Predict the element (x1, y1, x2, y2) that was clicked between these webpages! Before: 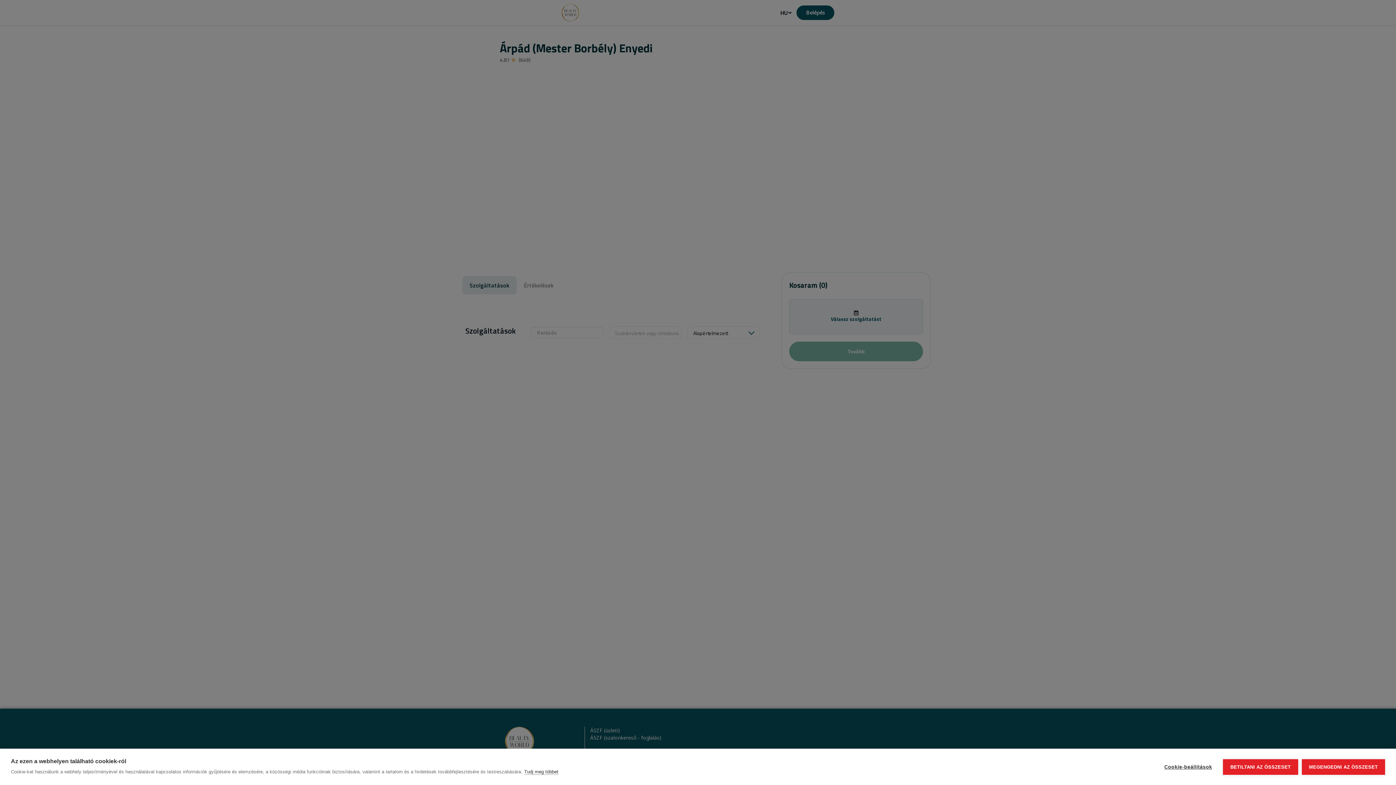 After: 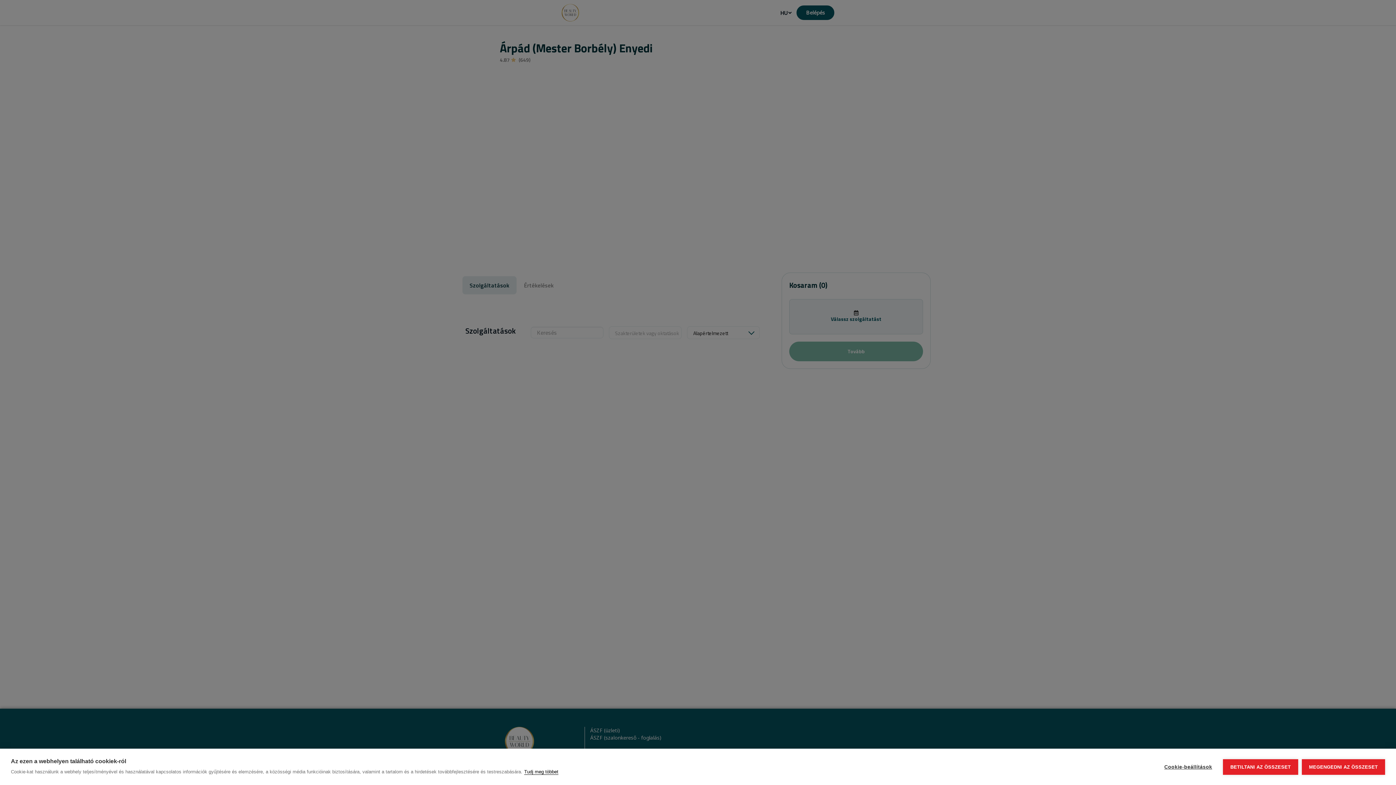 Action: bbox: (524, 769, 558, 775) label: Tudj meg többet